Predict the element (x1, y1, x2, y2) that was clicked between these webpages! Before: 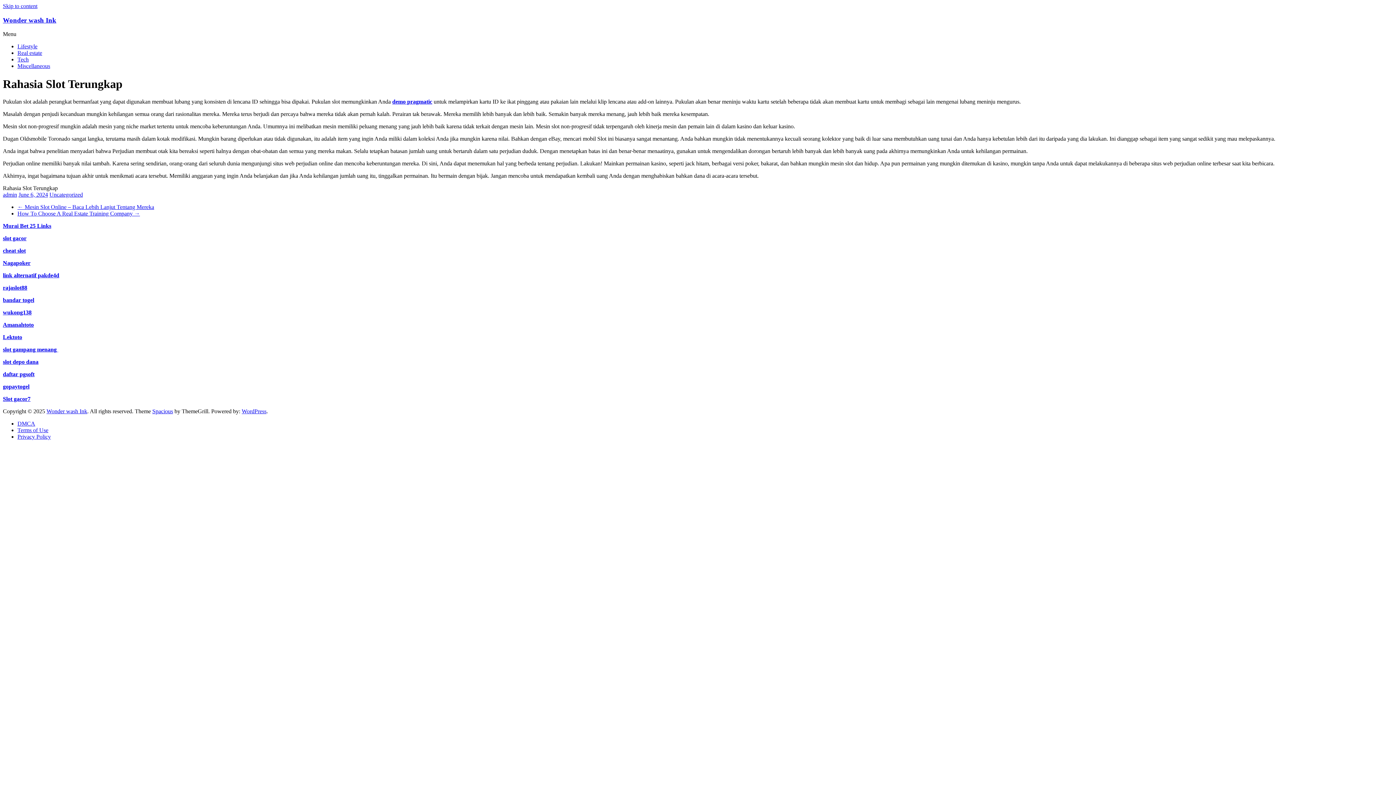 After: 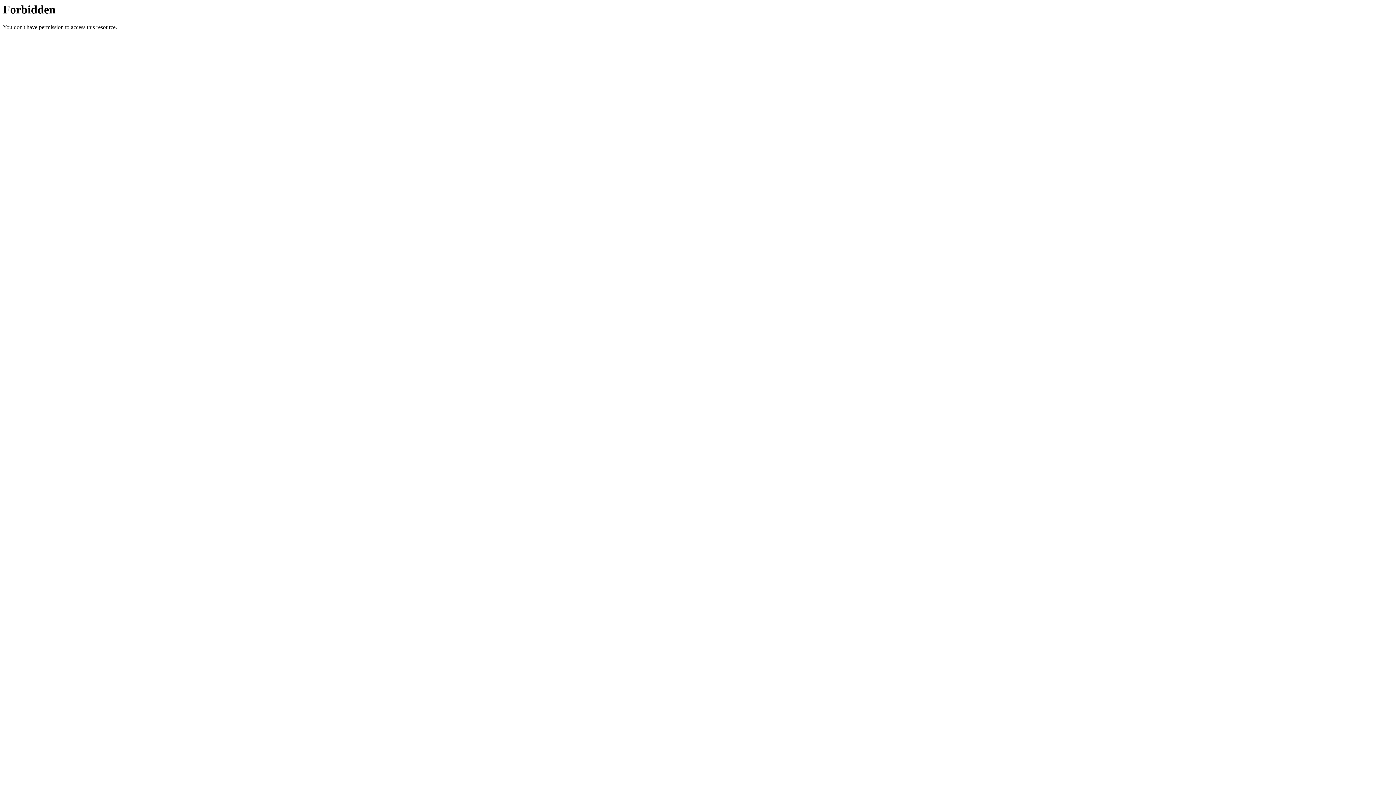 Action: label: daftar pgsoft bbox: (2, 371, 34, 377)